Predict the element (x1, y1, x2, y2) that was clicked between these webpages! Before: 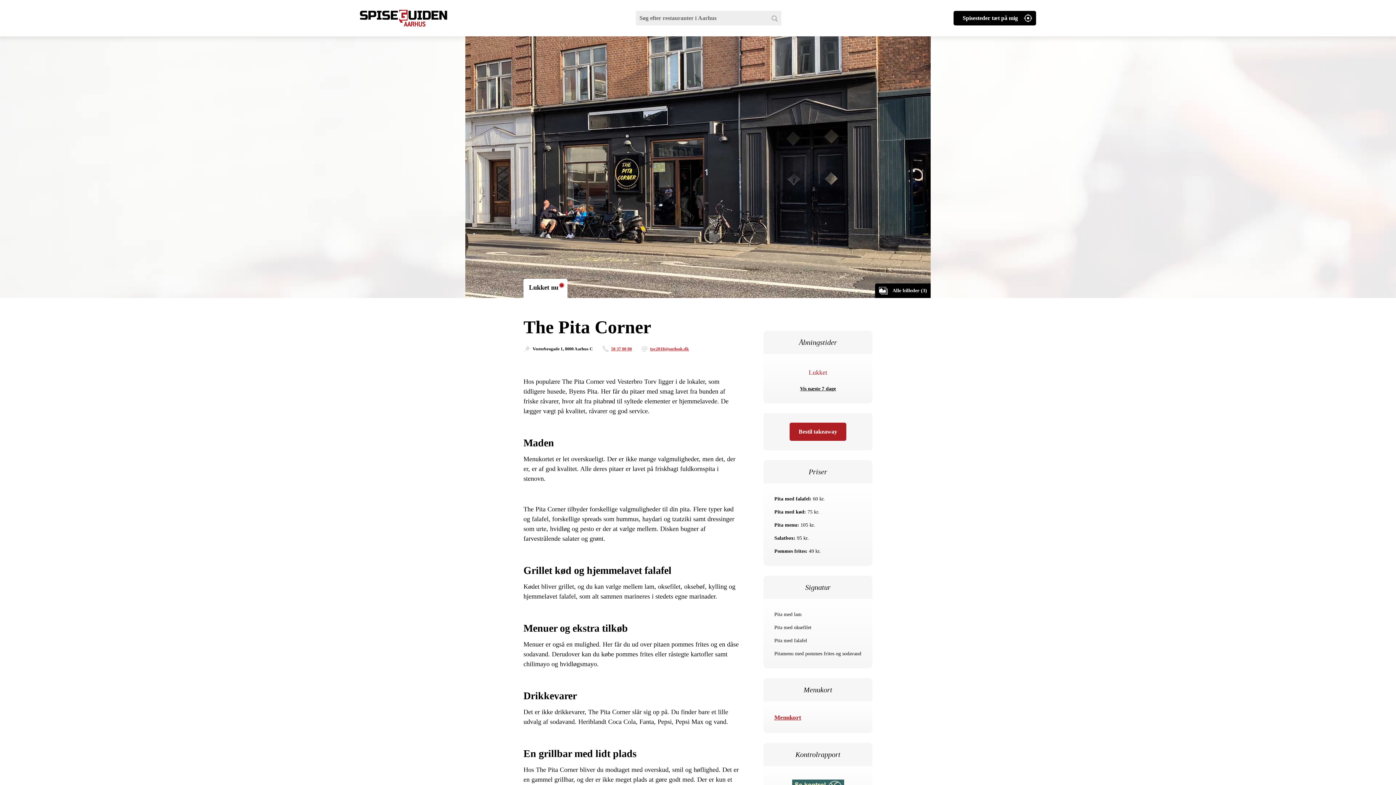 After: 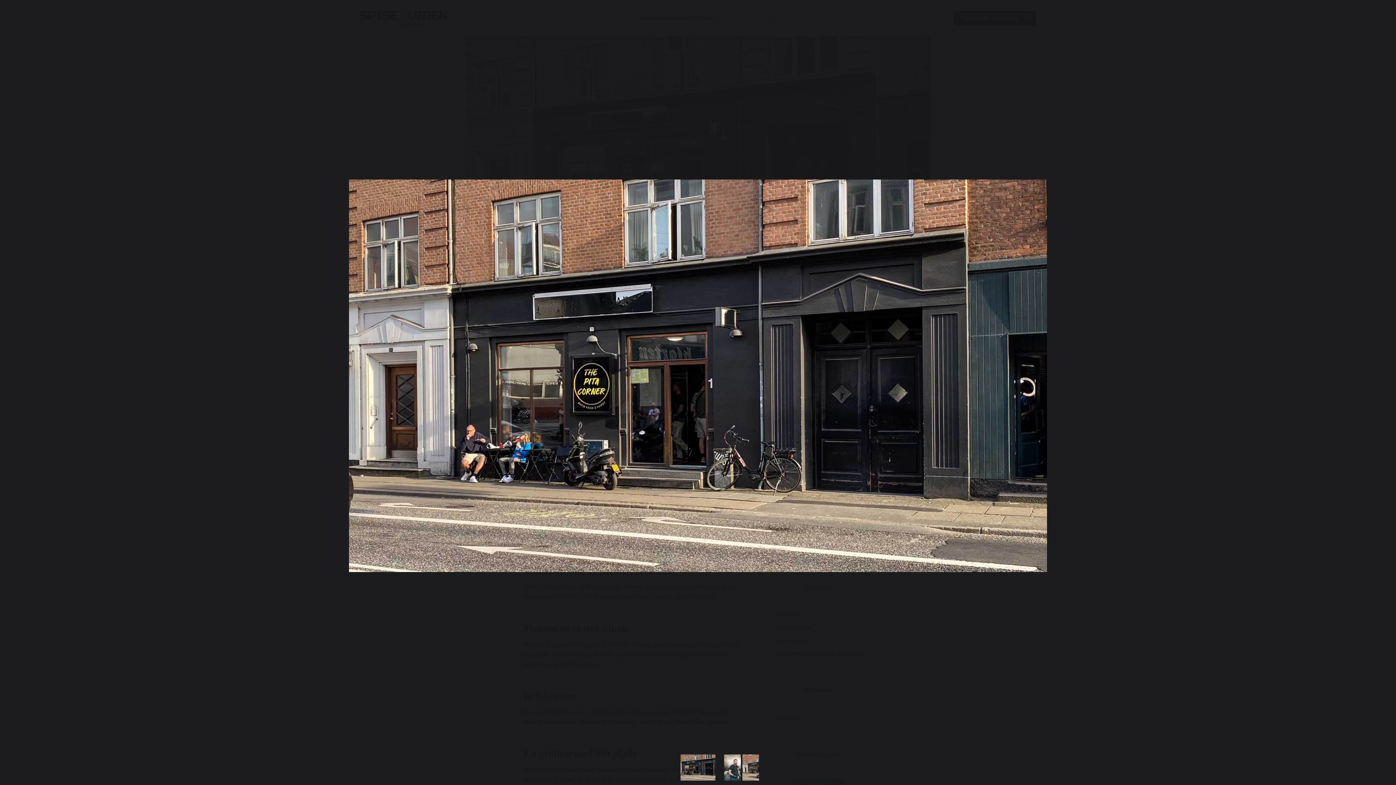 Action: label: Alle billeder (3) bbox: (875, 283, 930, 298)